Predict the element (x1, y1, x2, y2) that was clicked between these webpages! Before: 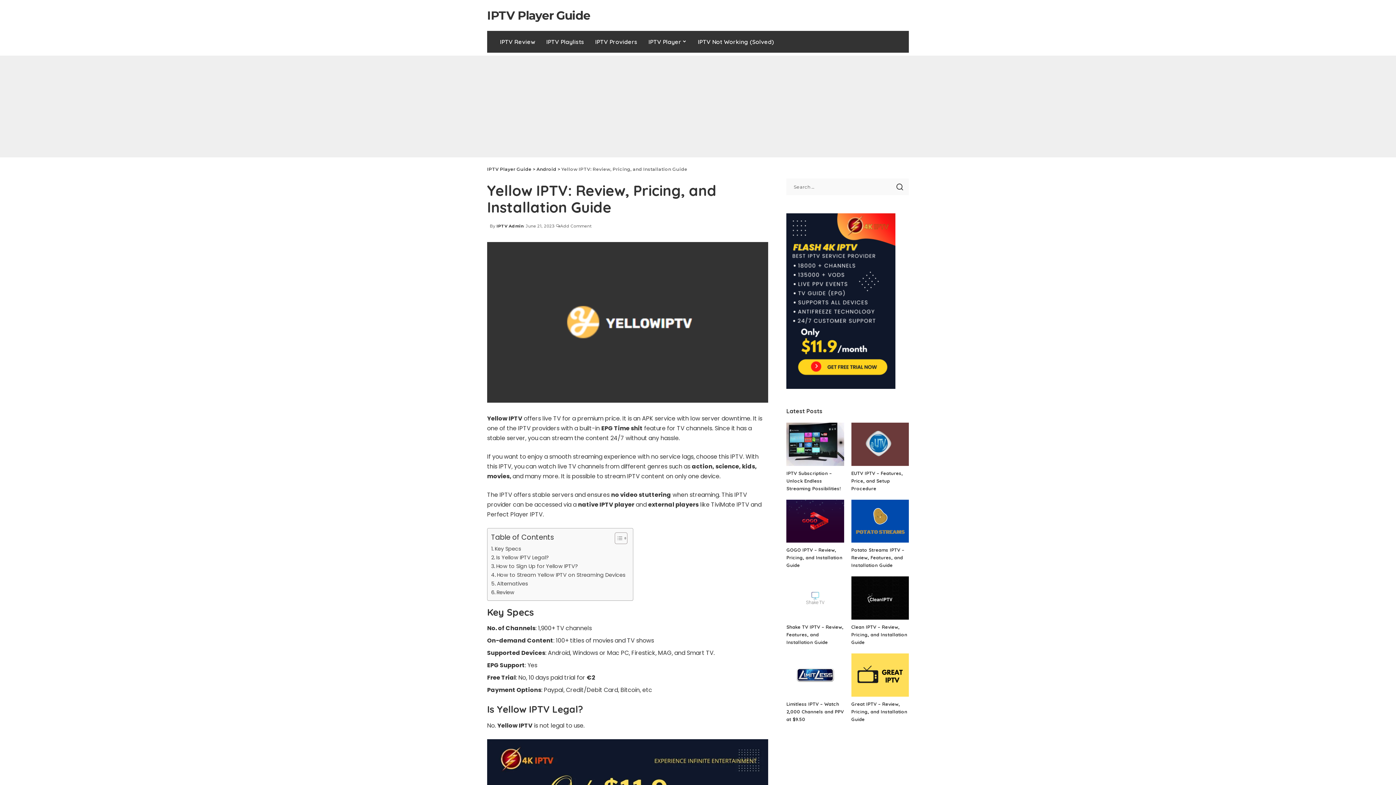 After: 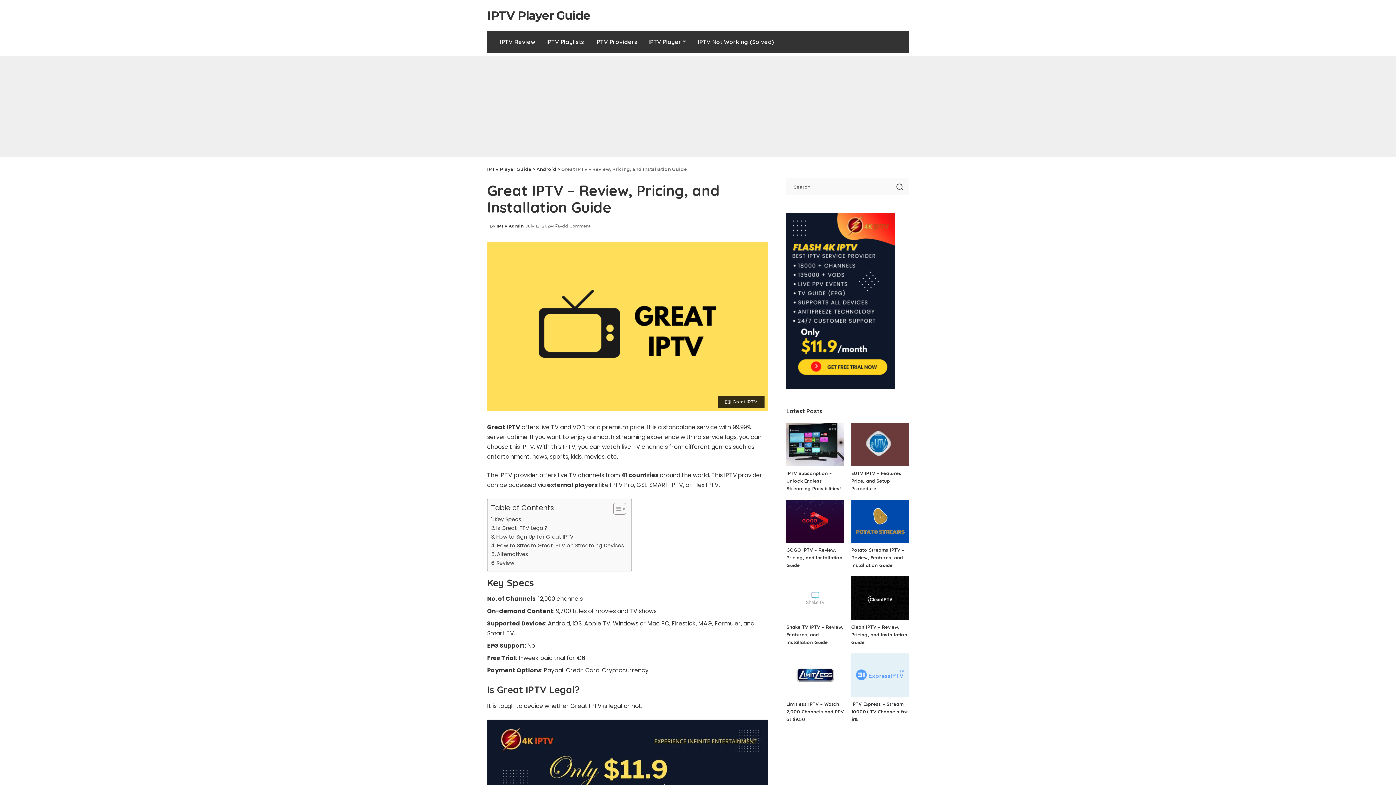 Action: label: Great IPTV – Review, Pricing, and Installation Guide bbox: (851, 653, 909, 697)